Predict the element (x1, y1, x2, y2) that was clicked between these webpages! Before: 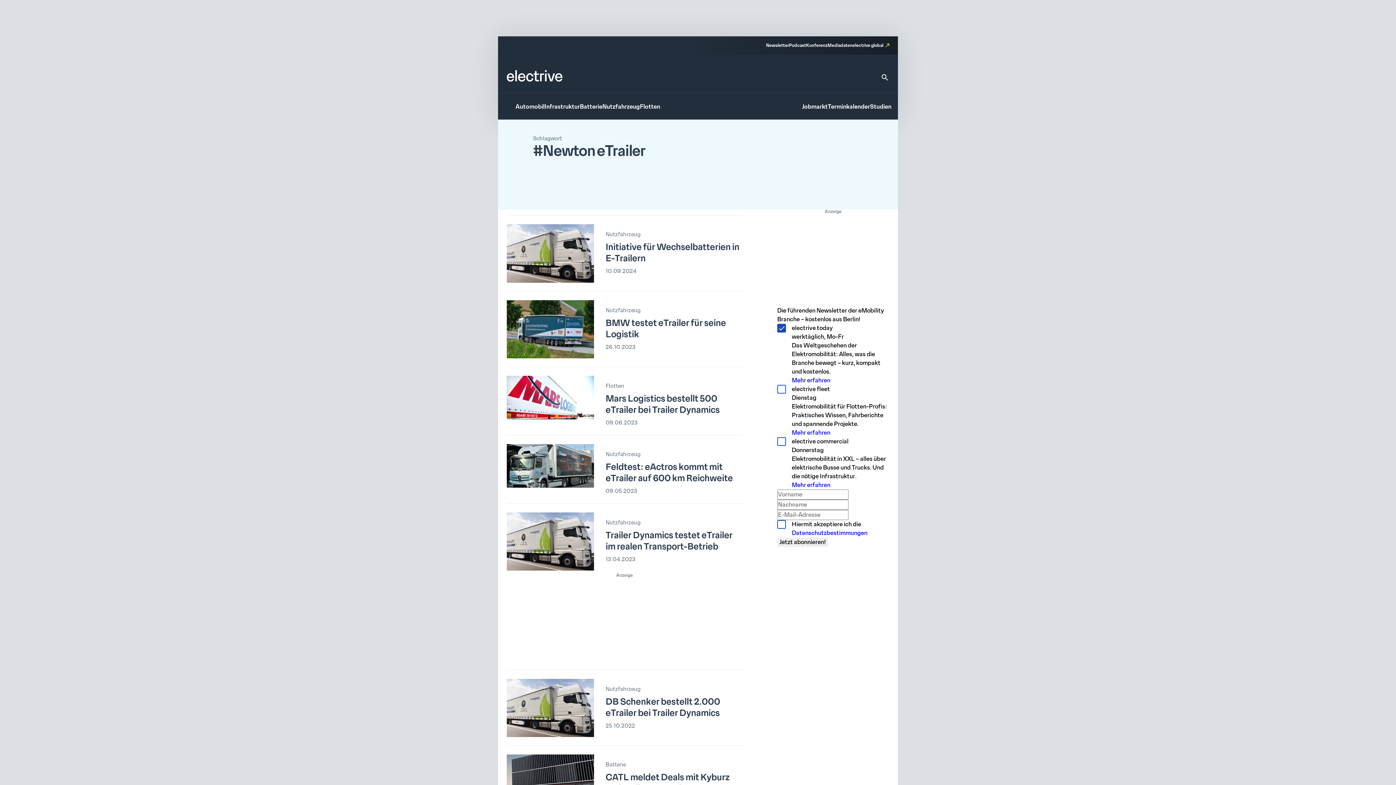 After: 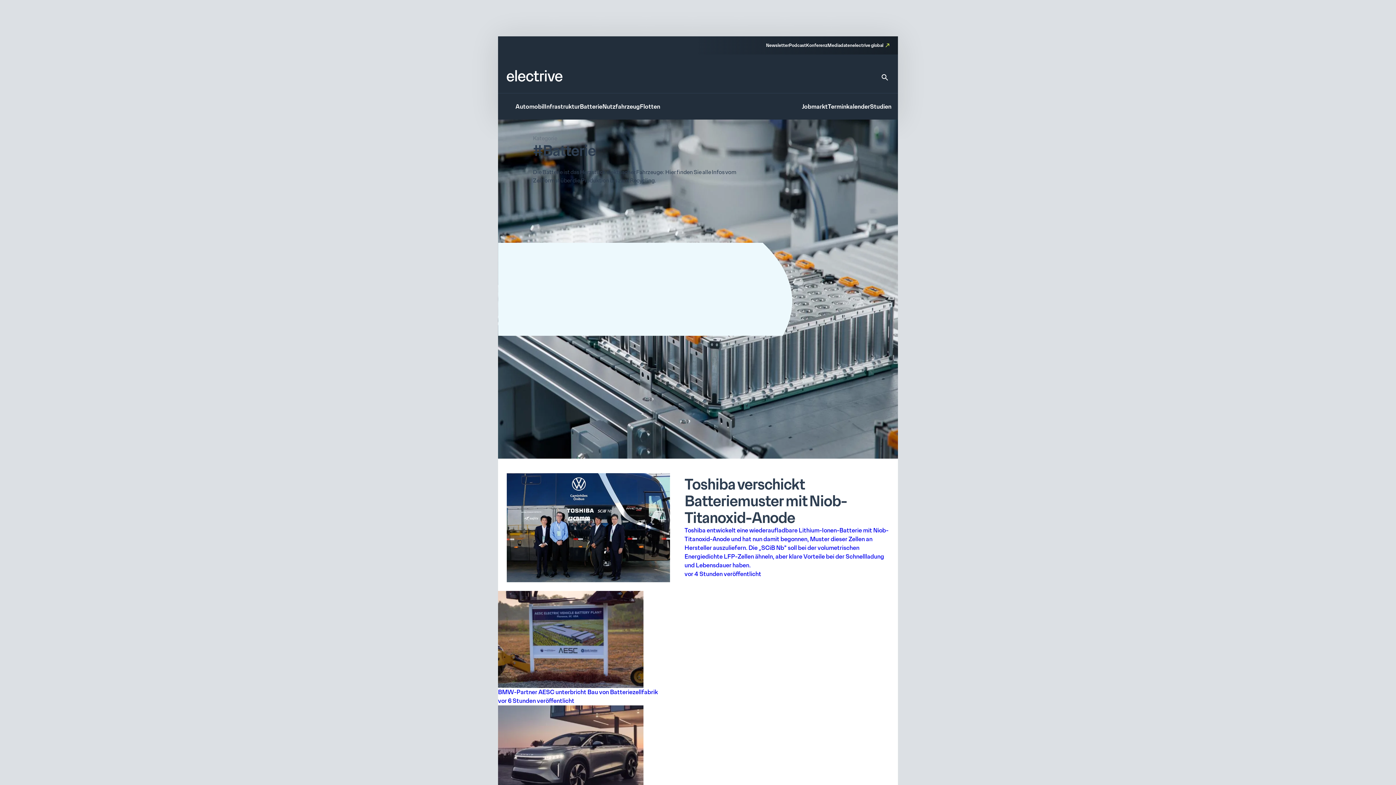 Action: label: Batterie bbox: (580, 103, 602, 111)